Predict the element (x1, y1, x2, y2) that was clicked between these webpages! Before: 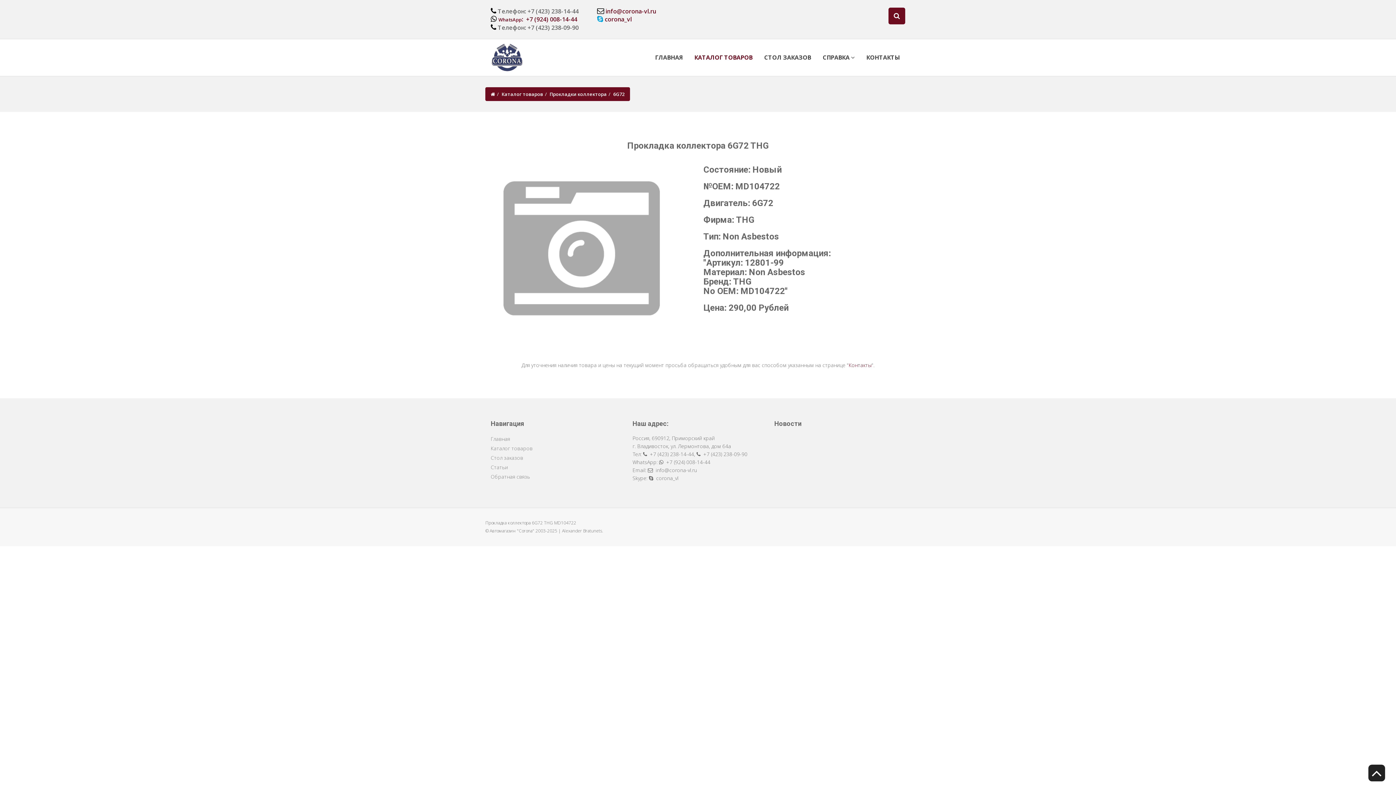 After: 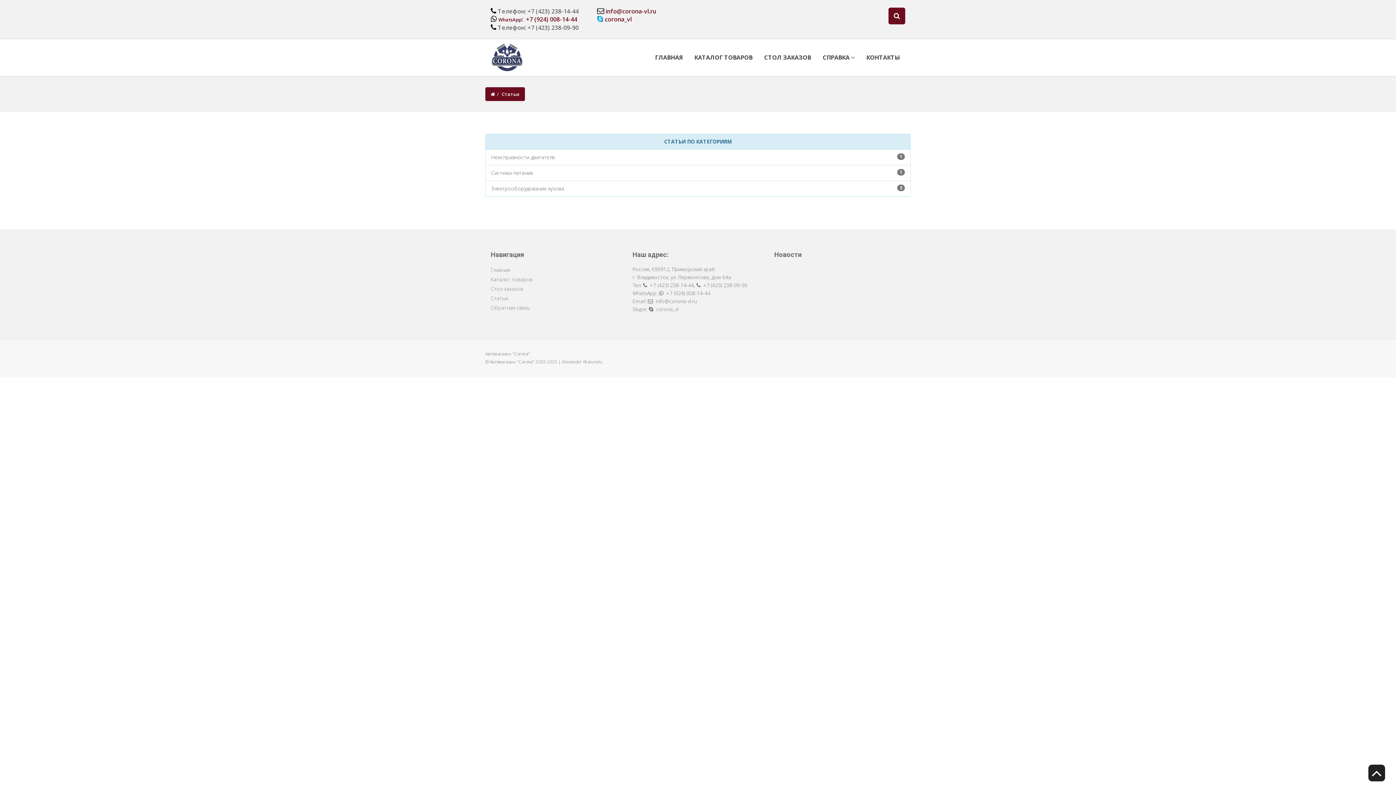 Action: bbox: (490, 464, 508, 470) label: Статьи